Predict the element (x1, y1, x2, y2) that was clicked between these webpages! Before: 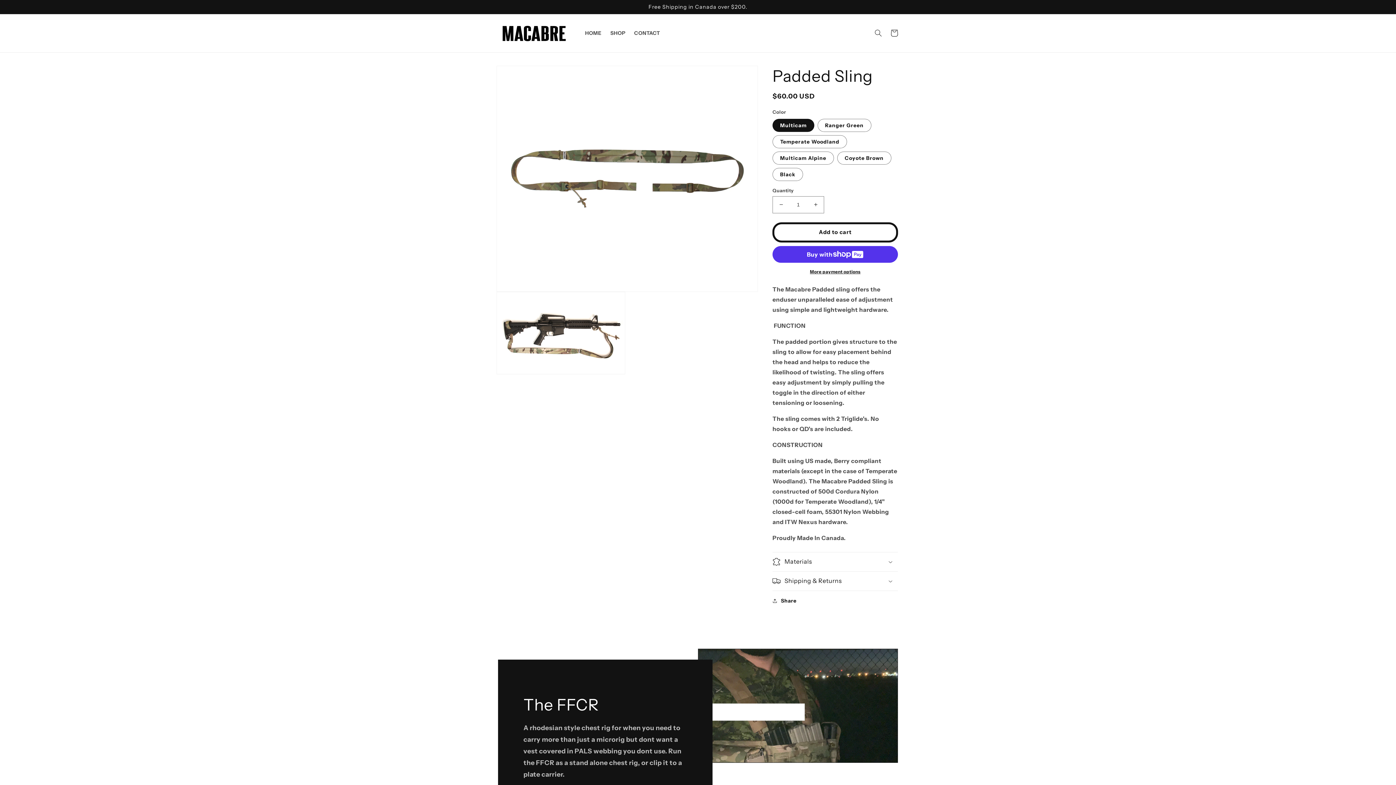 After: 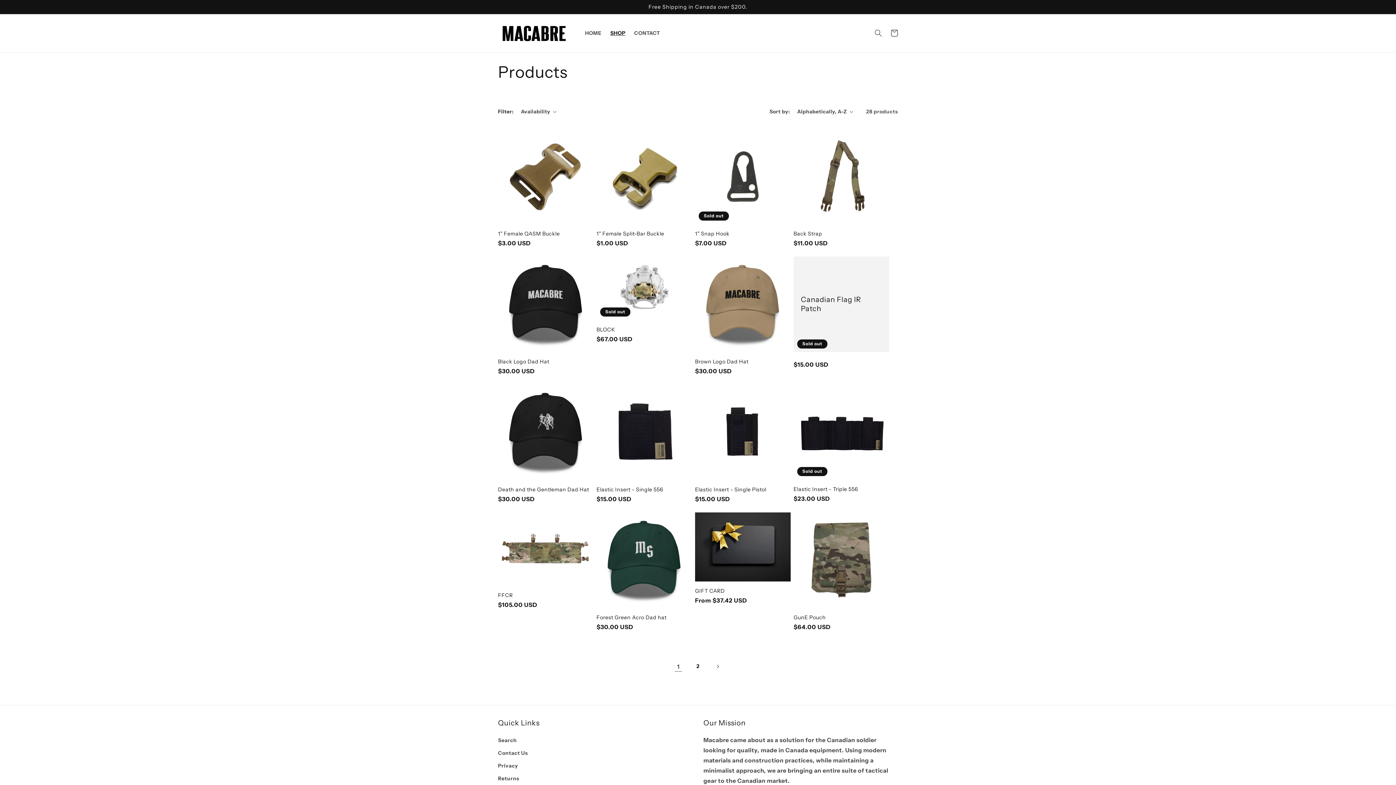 Action: label: SHOP bbox: (606, 25, 629, 40)